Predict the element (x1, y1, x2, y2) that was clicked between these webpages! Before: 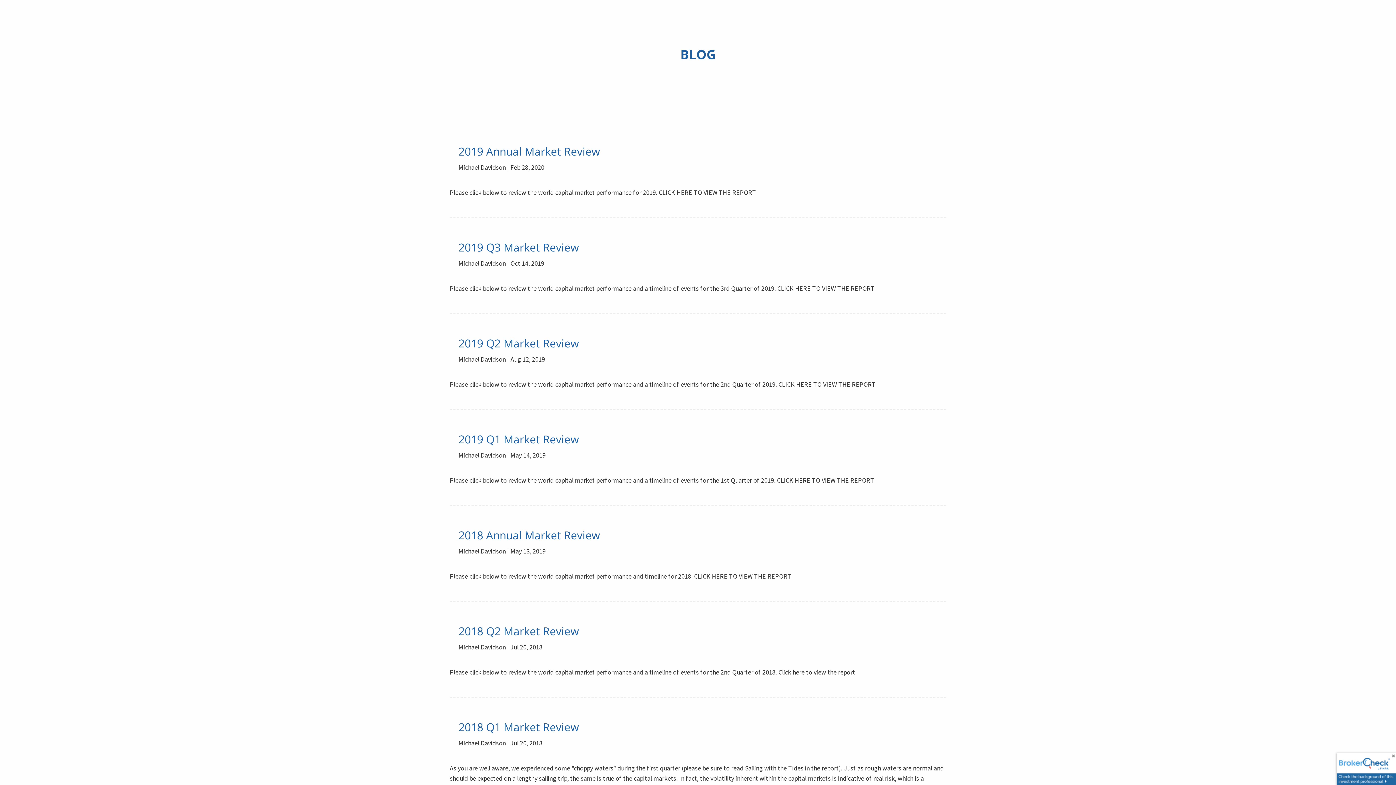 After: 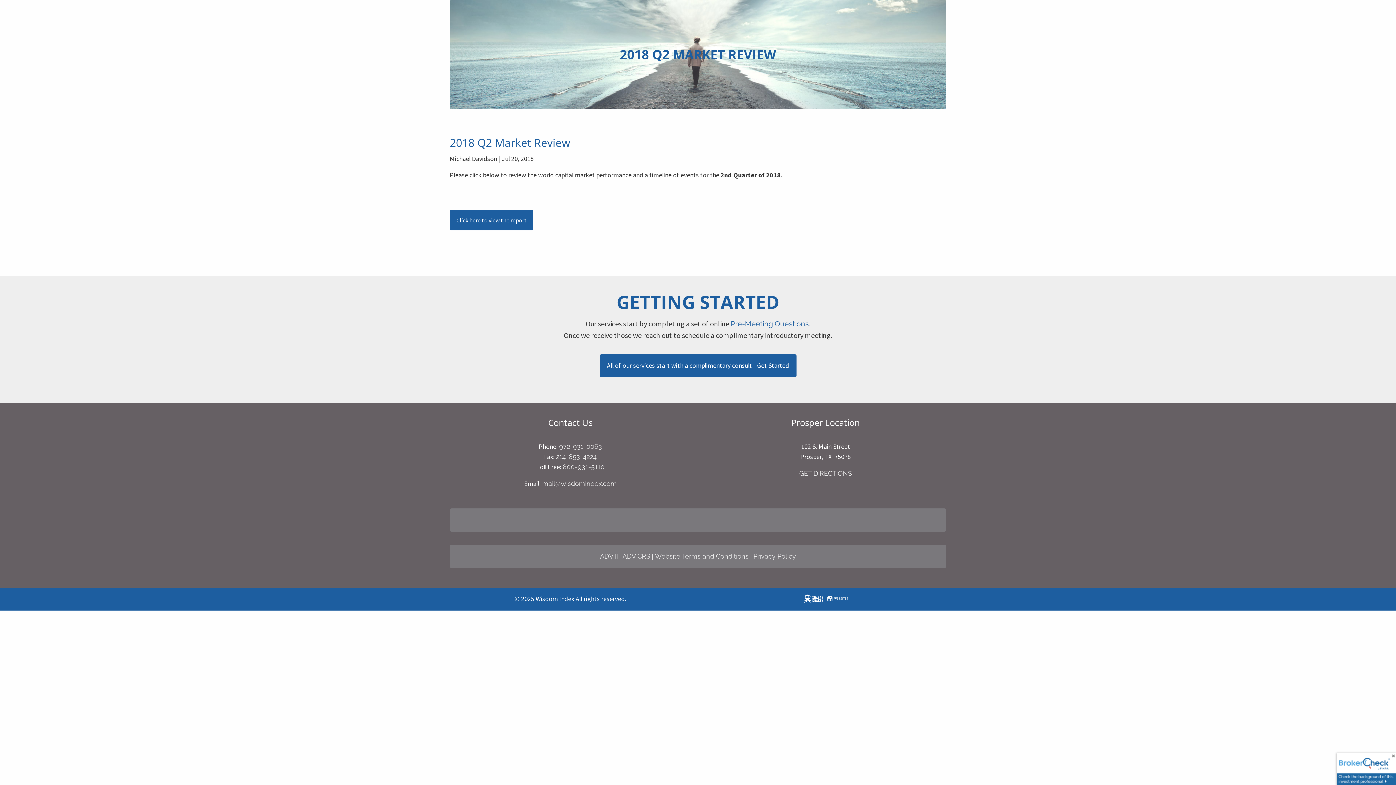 Action: bbox: (458, 624, 579, 638) label: 2018 Q2 Market Review